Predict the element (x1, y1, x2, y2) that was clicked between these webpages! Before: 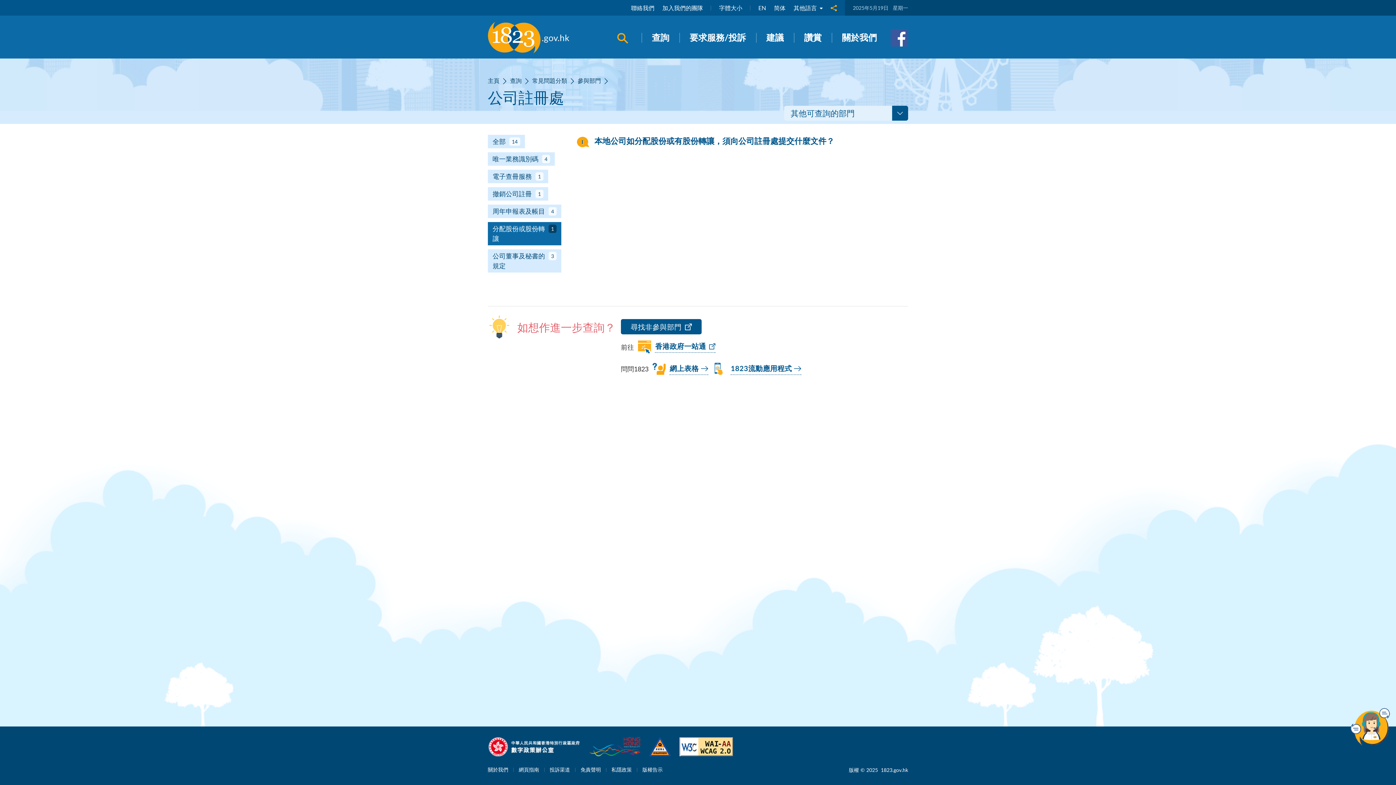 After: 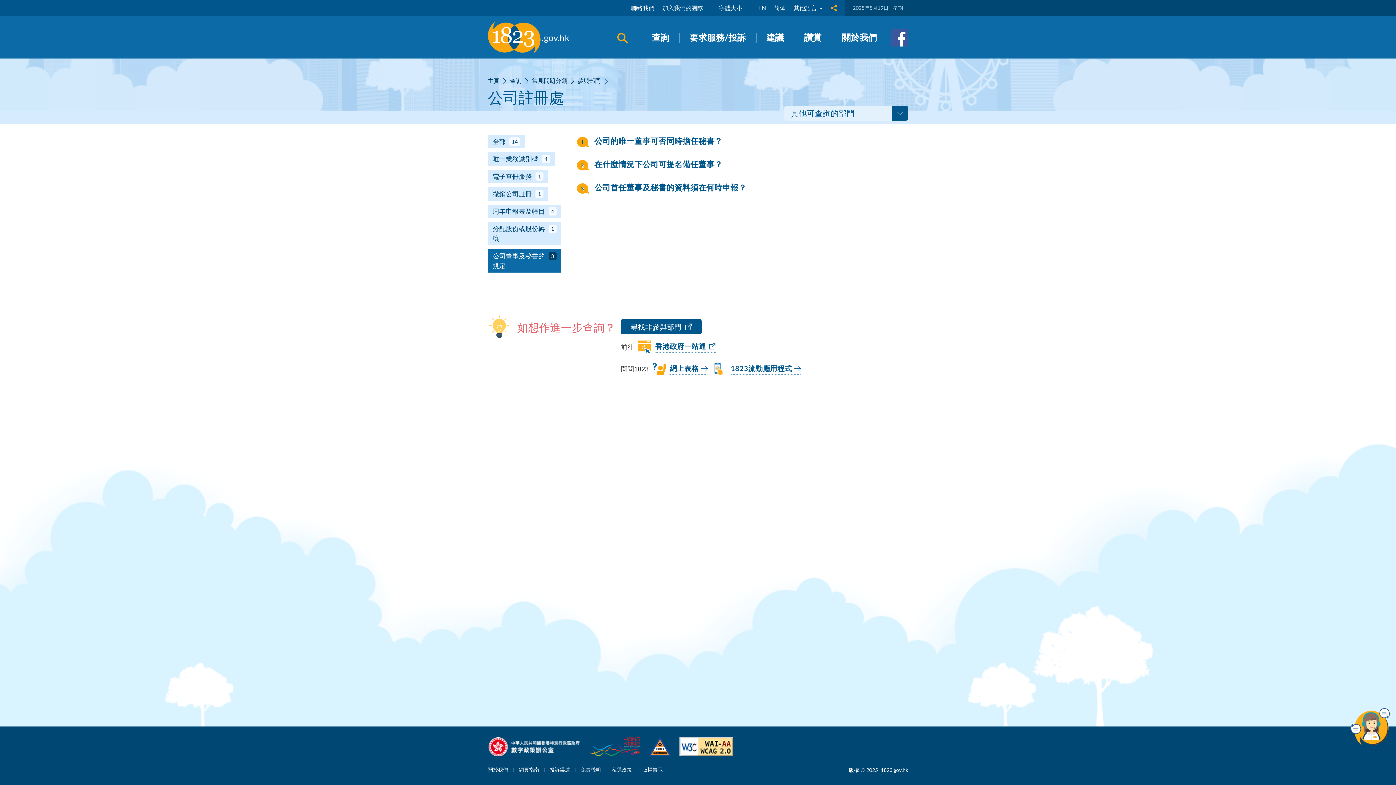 Action: label: 公司董事及秘書的規定
3 bbox: (488, 249, 561, 272)